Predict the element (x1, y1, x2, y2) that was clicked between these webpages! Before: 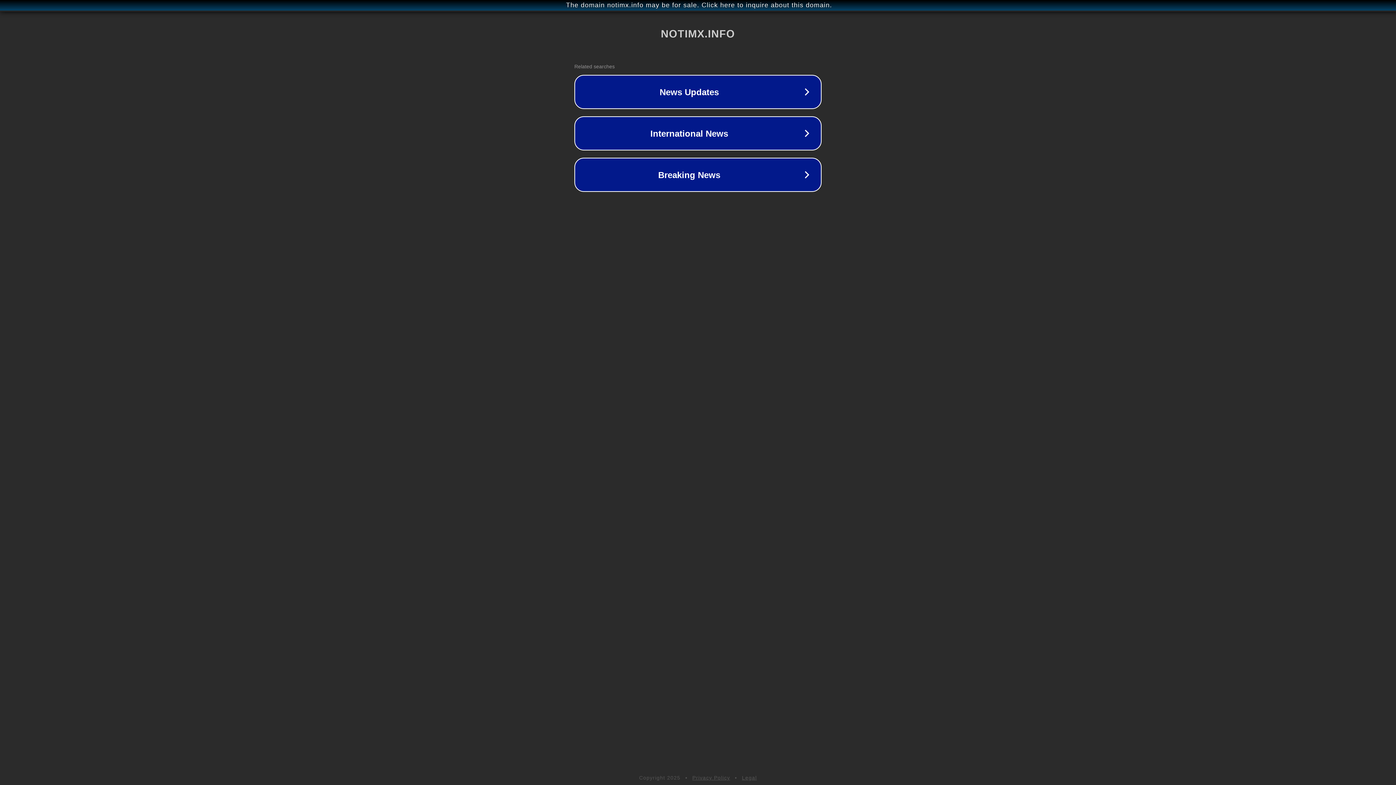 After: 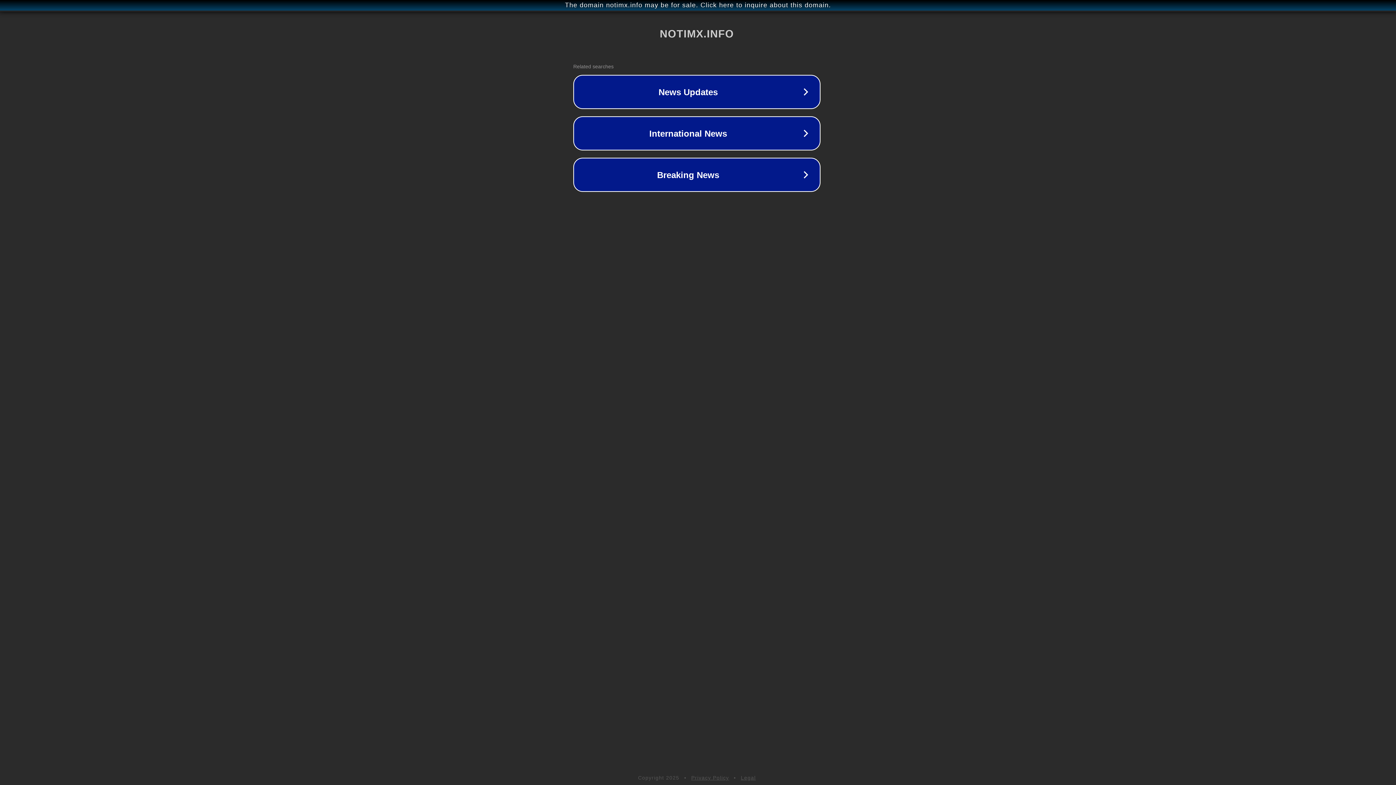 Action: label: The domain notimx.info may be for sale. Click here to inquire about this domain. bbox: (1, 1, 1397, 9)